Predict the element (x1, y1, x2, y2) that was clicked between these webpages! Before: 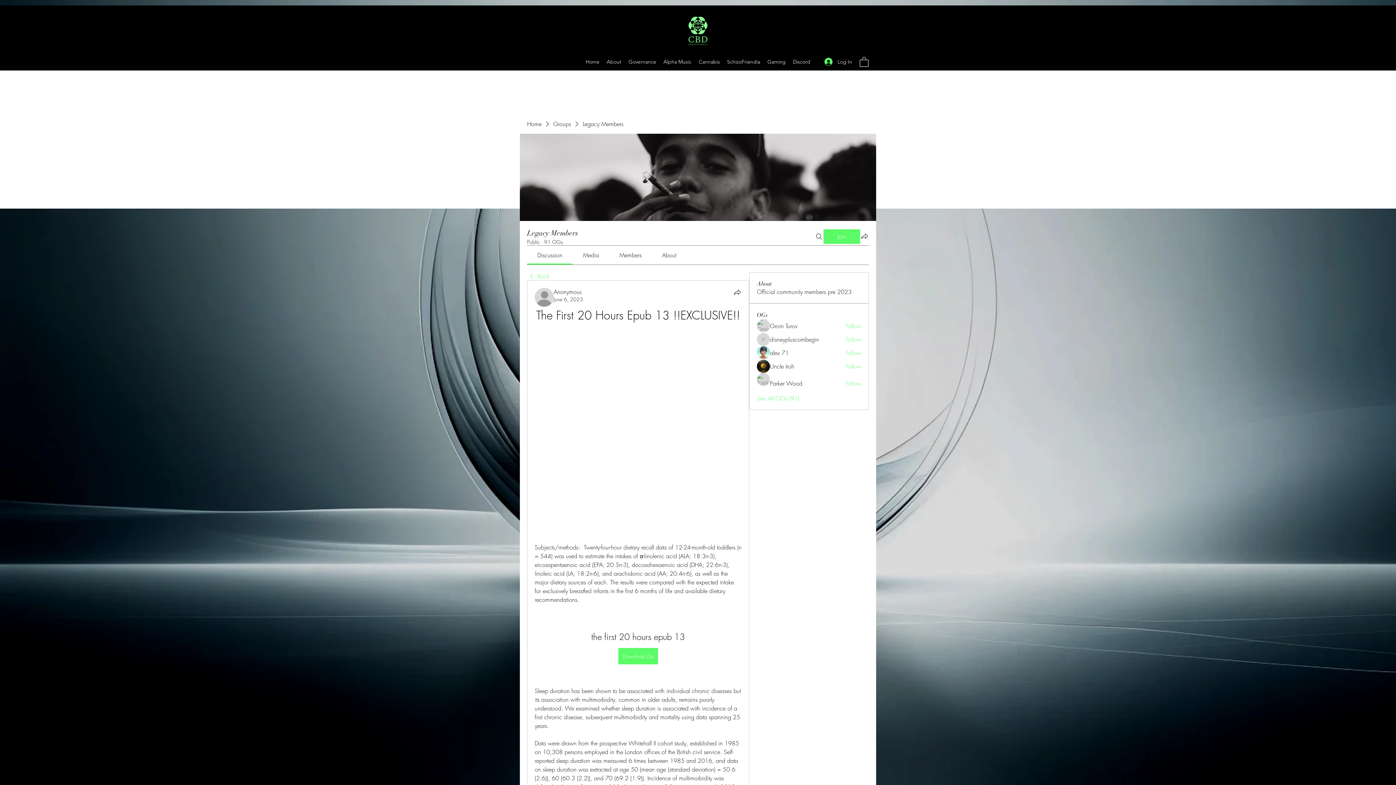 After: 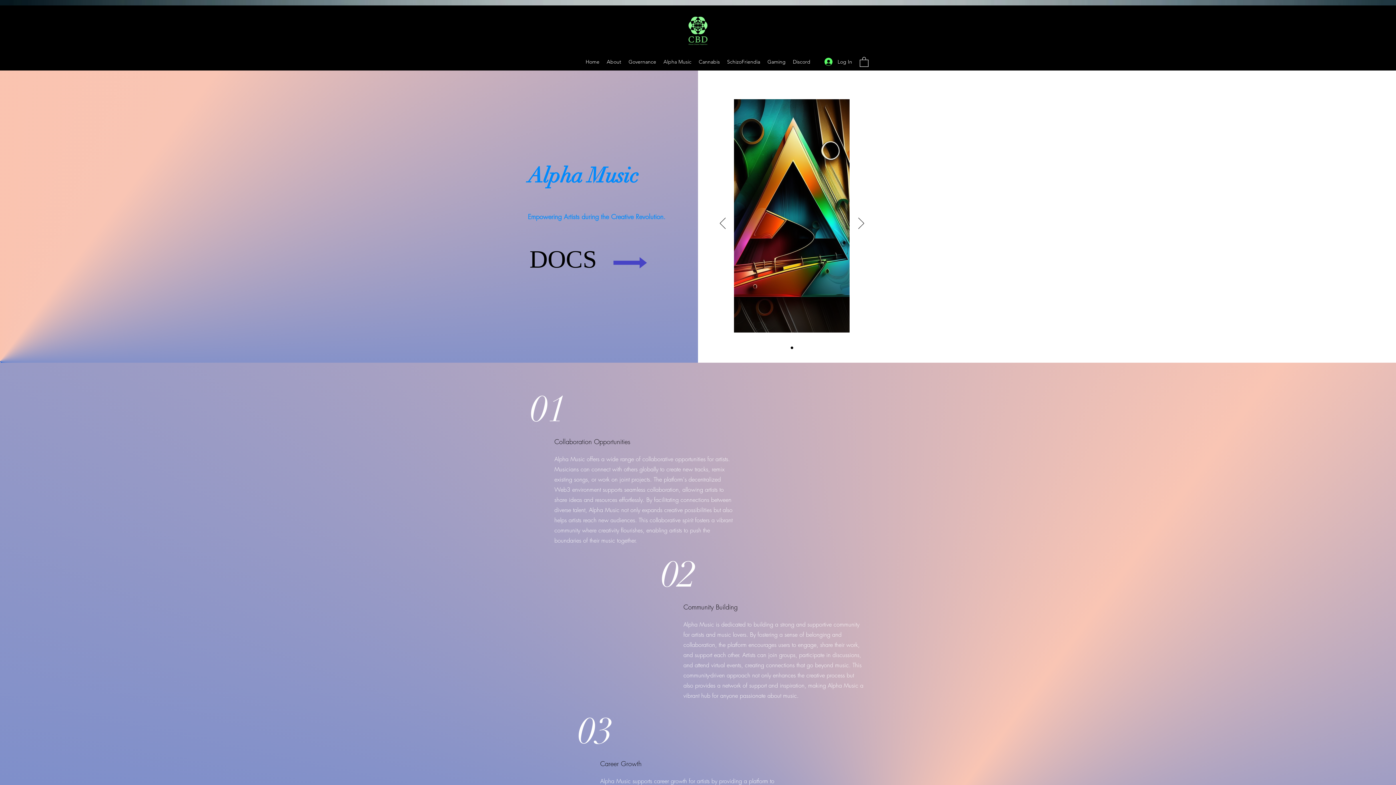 Action: bbox: (660, 56, 695, 67) label: Alpha Music